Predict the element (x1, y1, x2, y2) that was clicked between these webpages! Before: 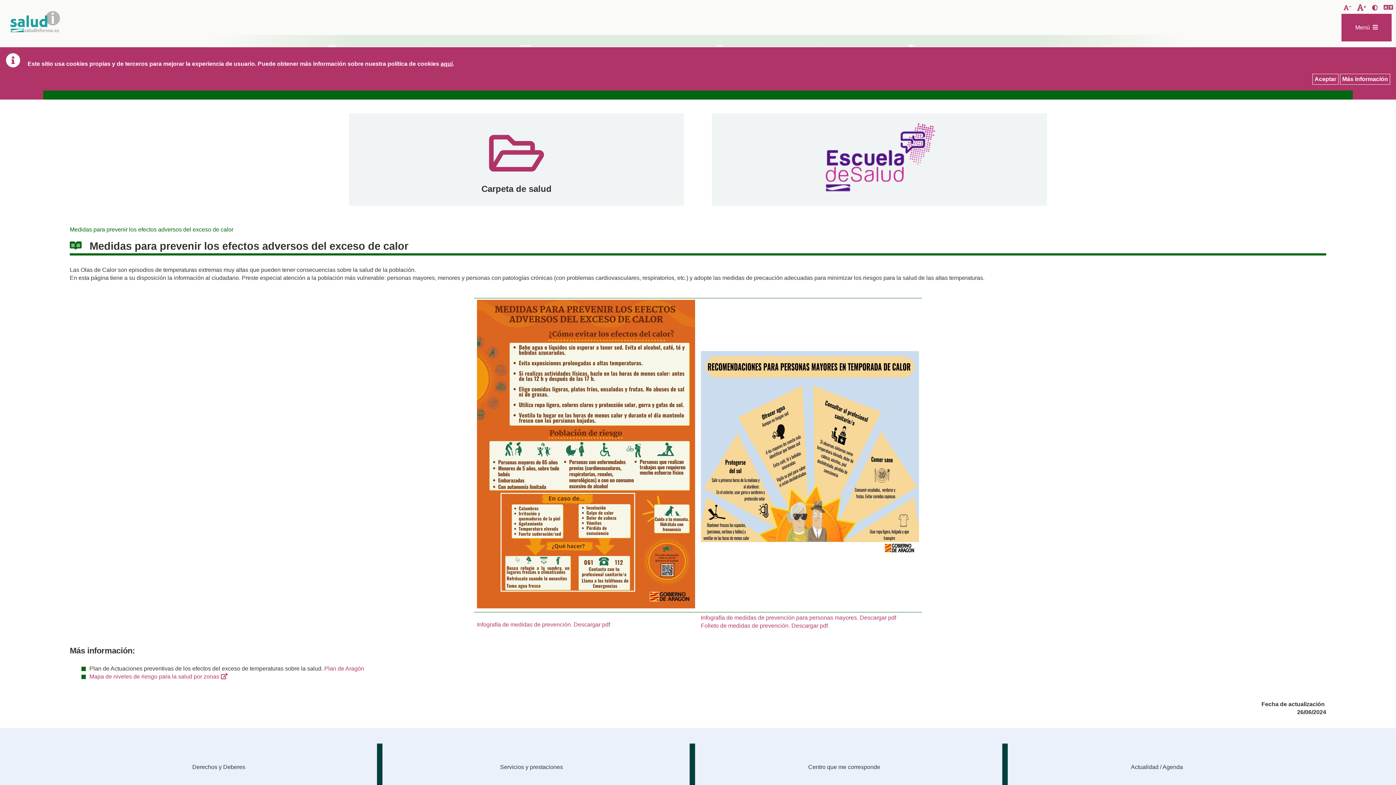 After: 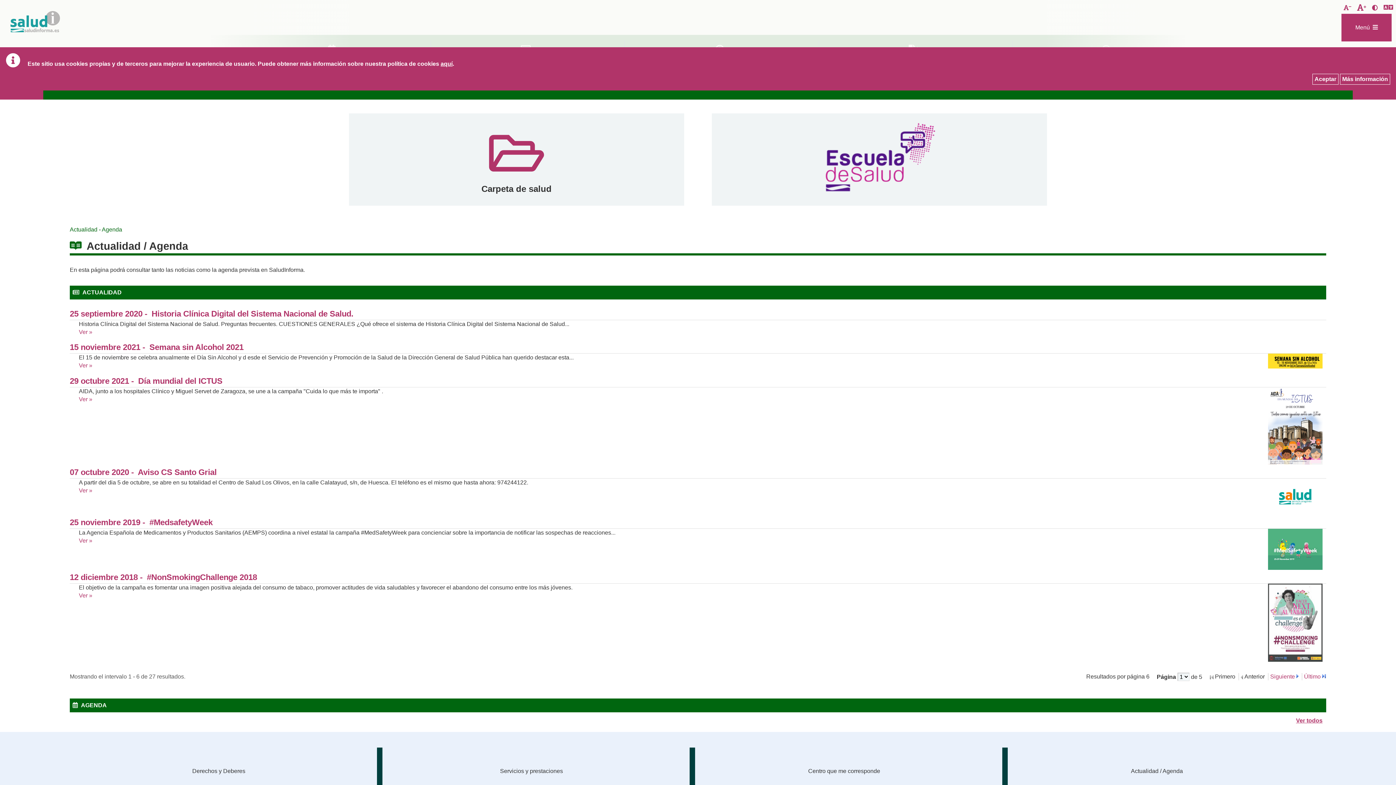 Action: bbox: (1131, 763, 1183, 771) label: Actualidad / Agenda